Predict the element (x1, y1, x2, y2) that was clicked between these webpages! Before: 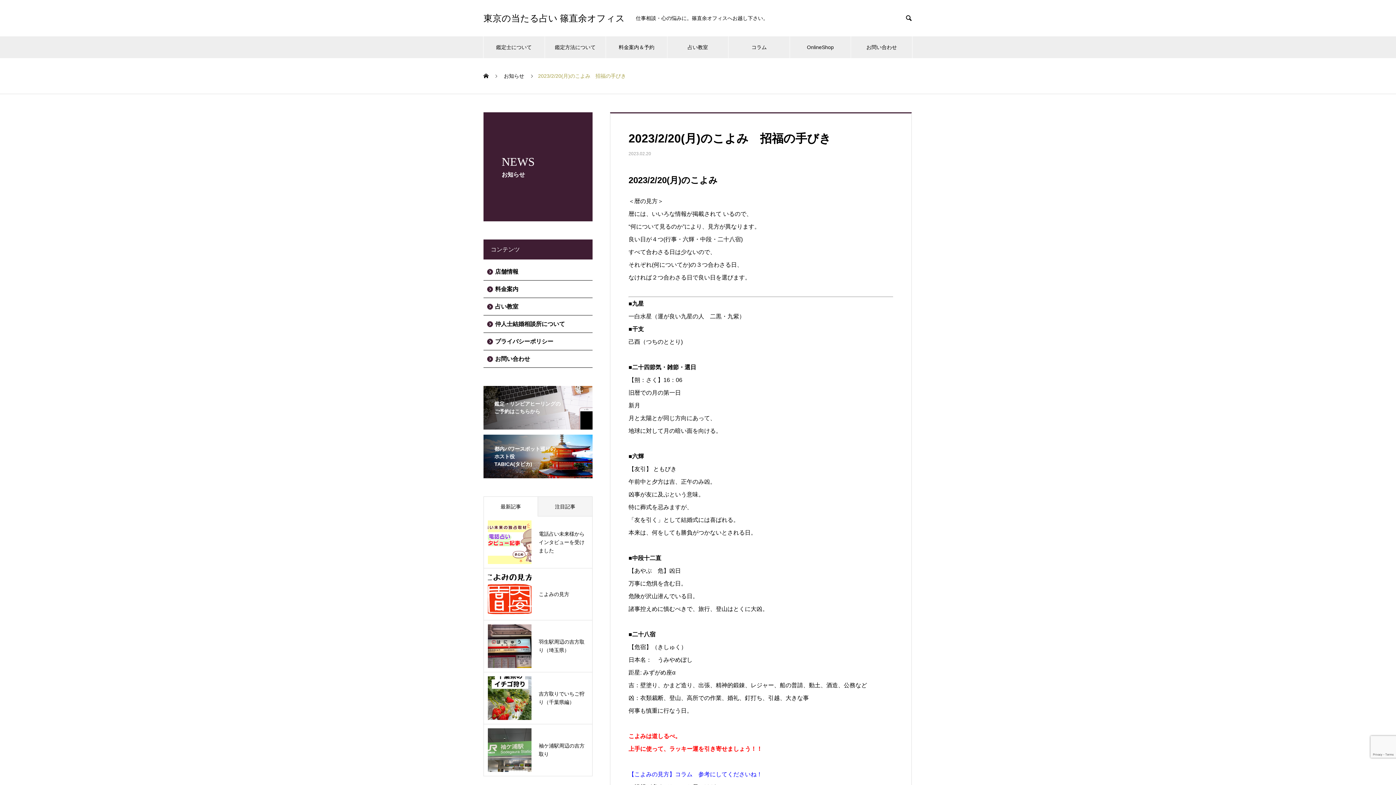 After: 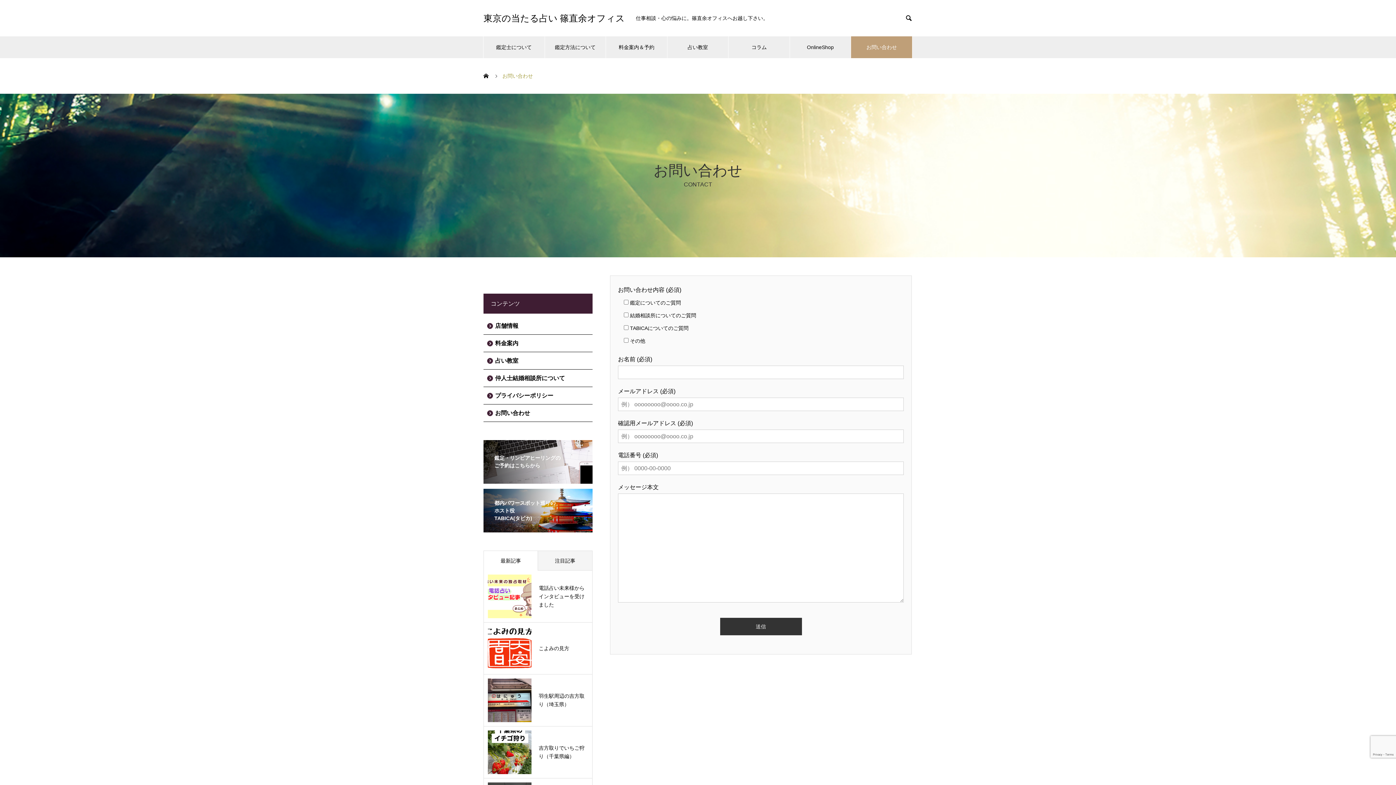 Action: label: お問い合わせ bbox: (851, 36, 912, 58)